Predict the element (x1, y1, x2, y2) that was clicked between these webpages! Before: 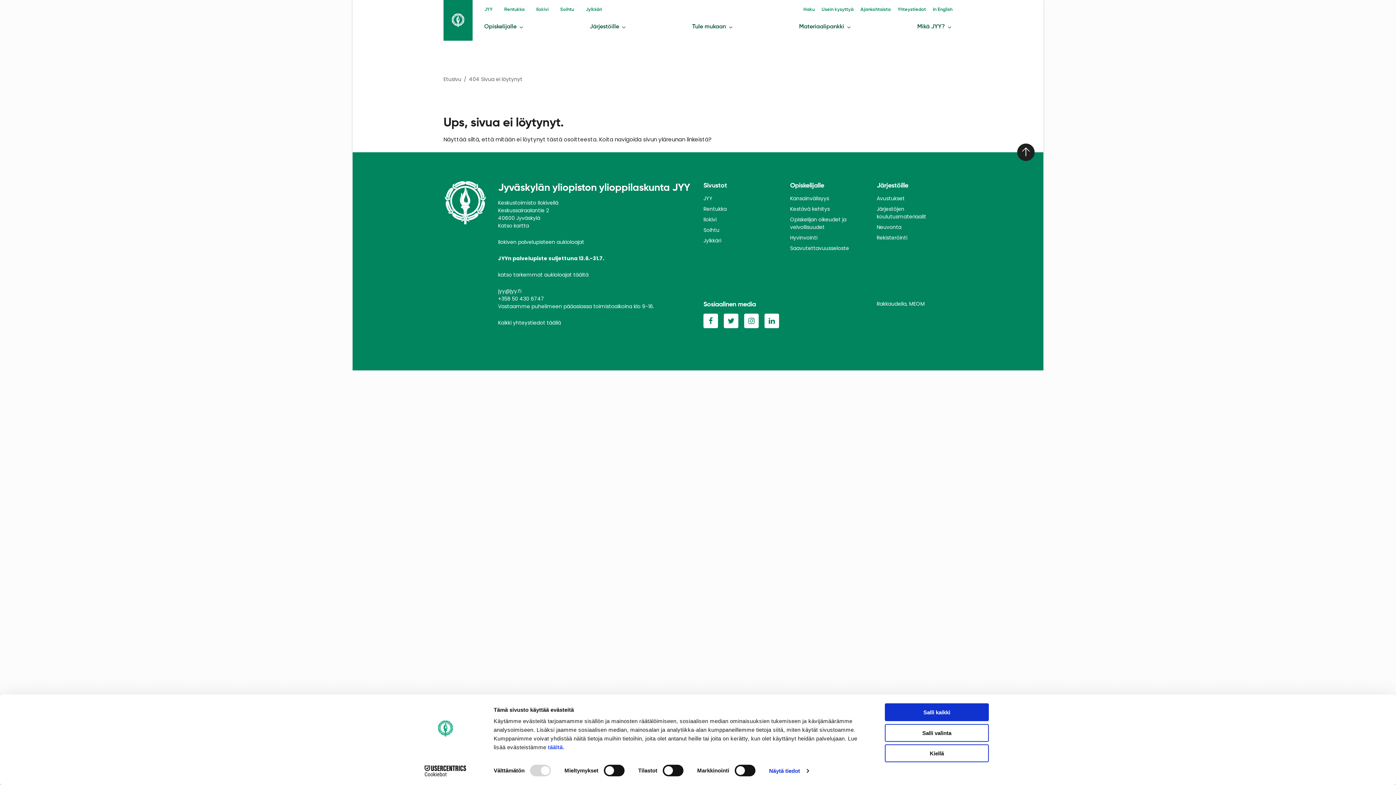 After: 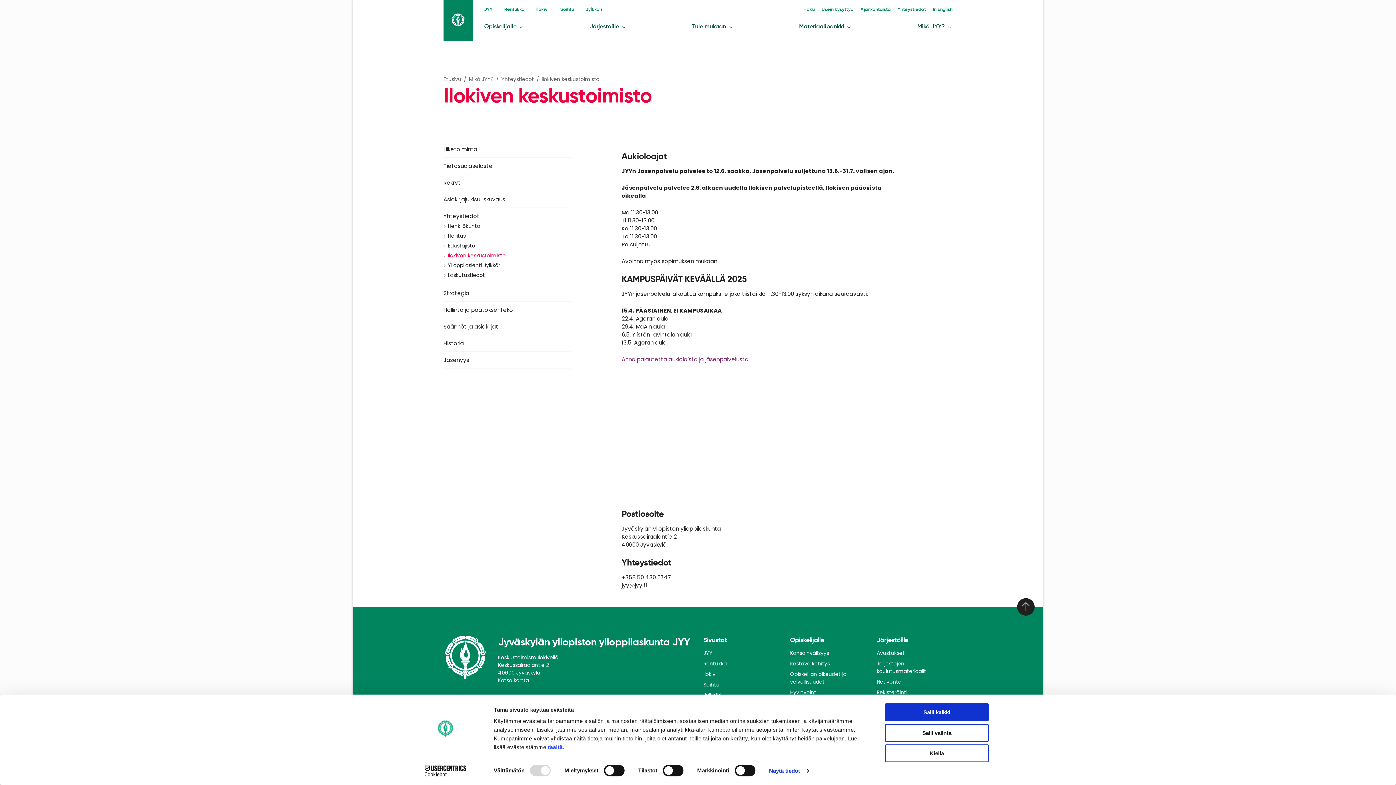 Action: bbox: (498, 271, 588, 278) label: katso tarkemmat aukioloajat täältä